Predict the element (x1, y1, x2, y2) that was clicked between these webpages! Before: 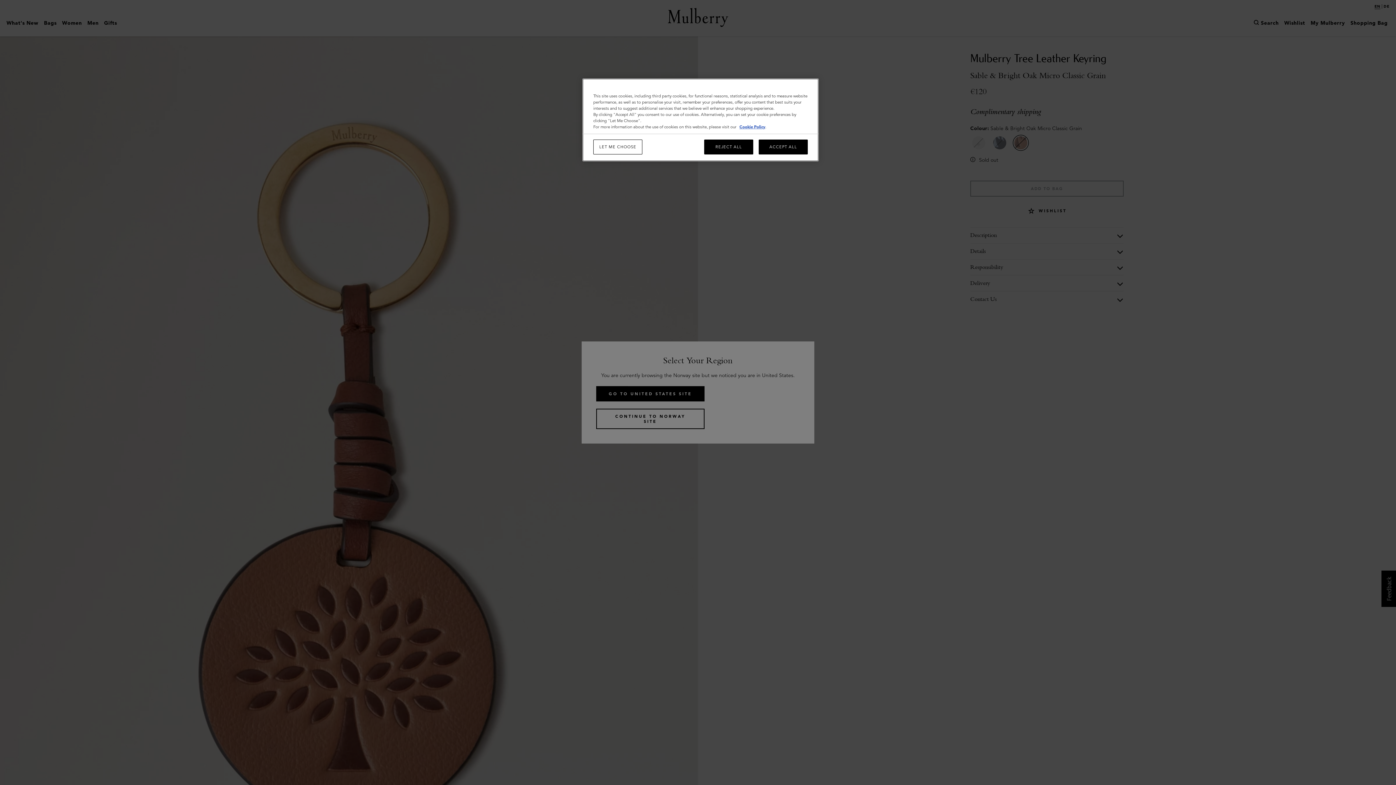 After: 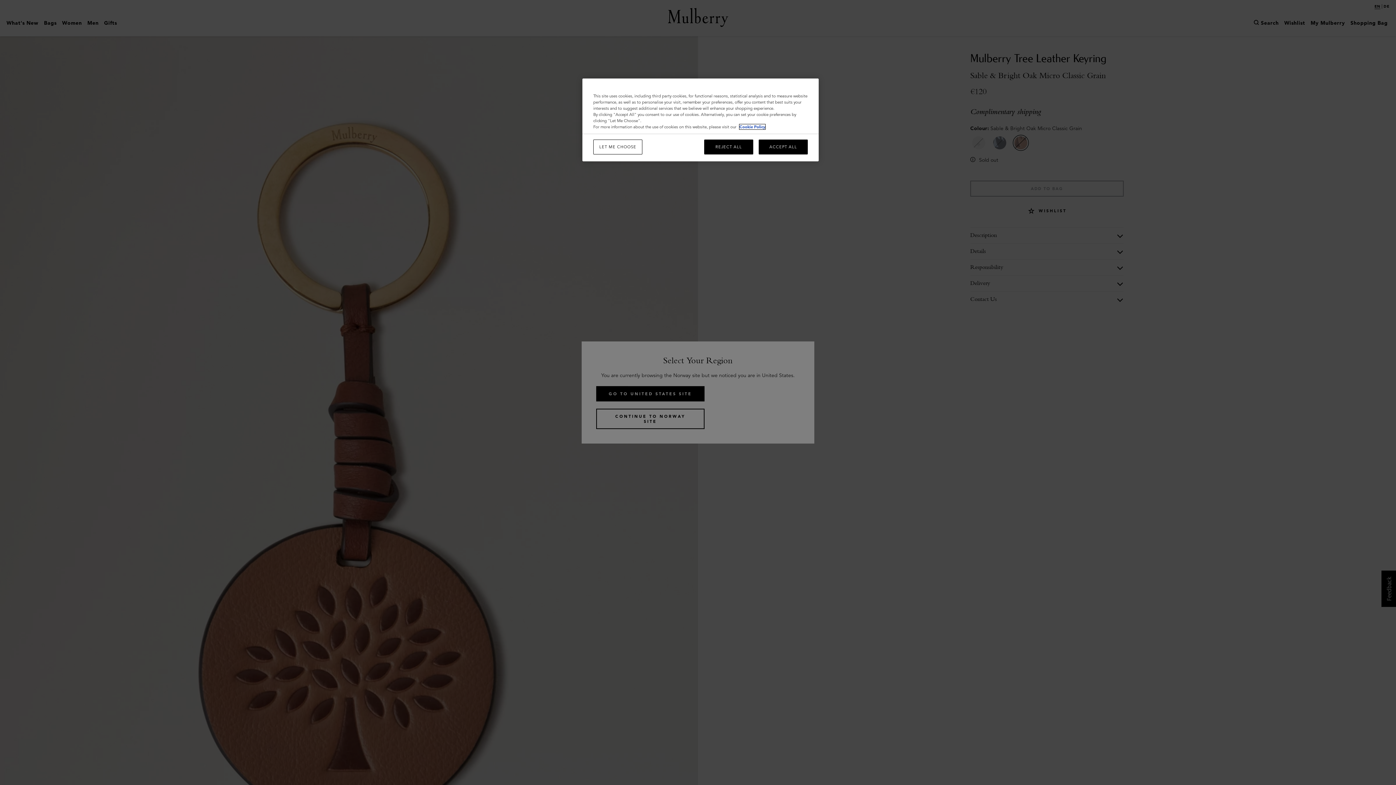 Action: bbox: (739, 124, 765, 129) label: Cookie Policy